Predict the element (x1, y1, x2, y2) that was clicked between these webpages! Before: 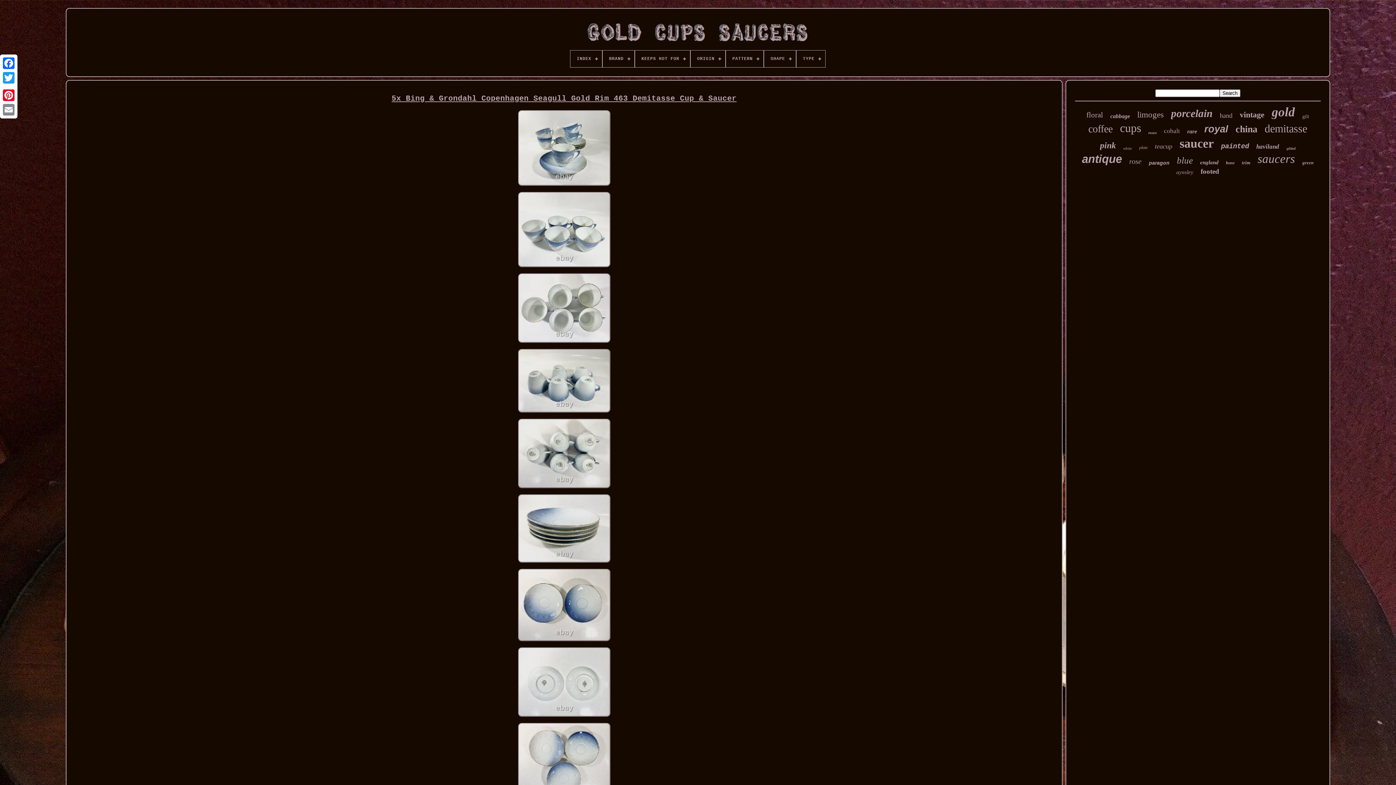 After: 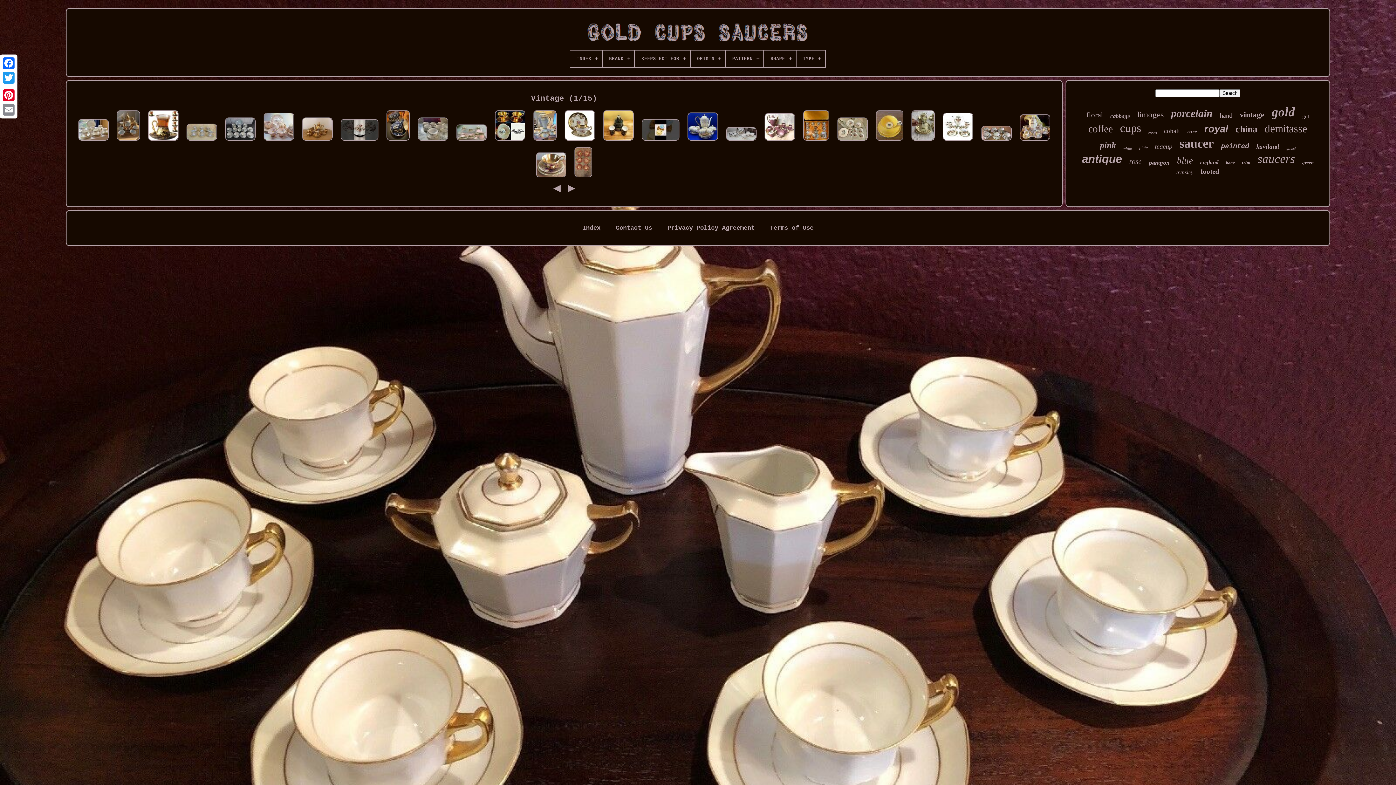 Action: bbox: (1240, 110, 1264, 119) label: vintage